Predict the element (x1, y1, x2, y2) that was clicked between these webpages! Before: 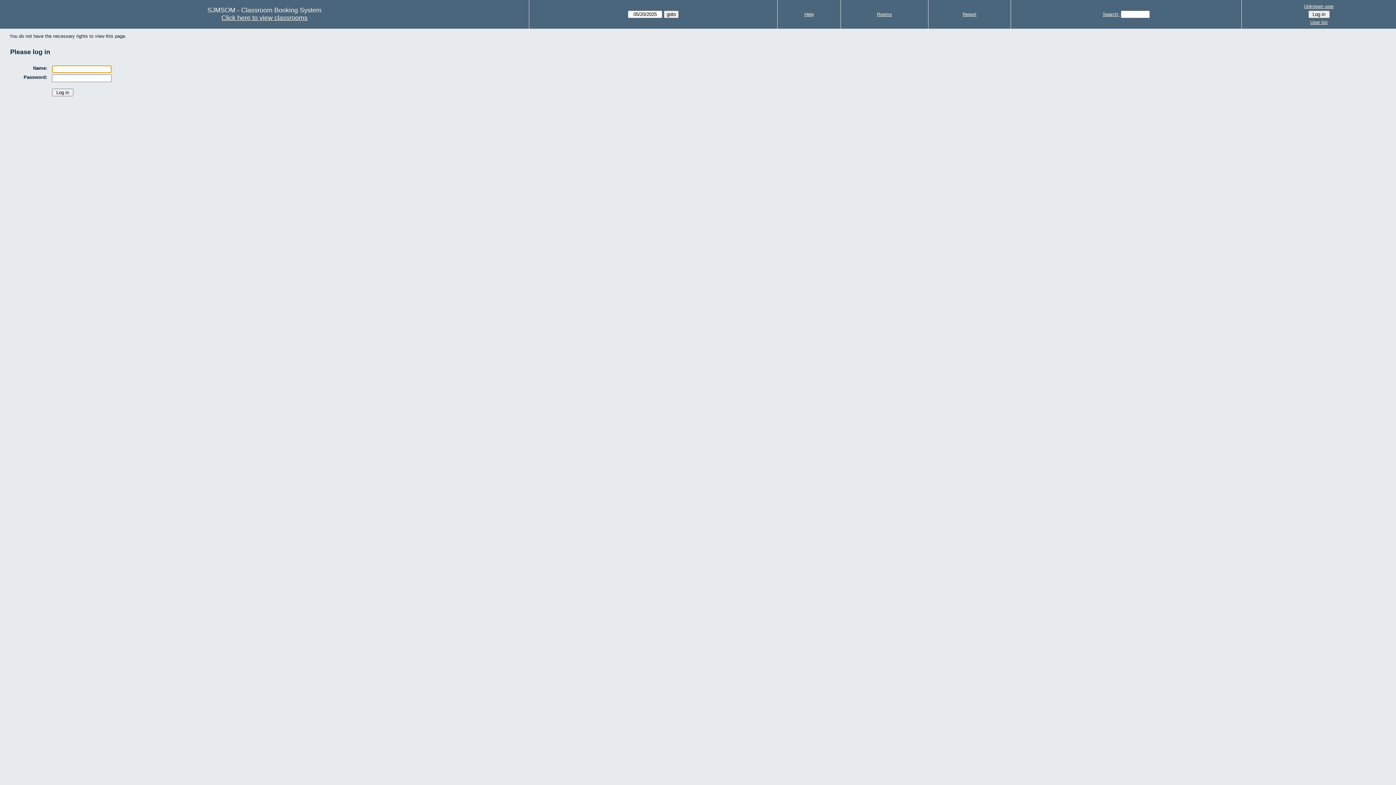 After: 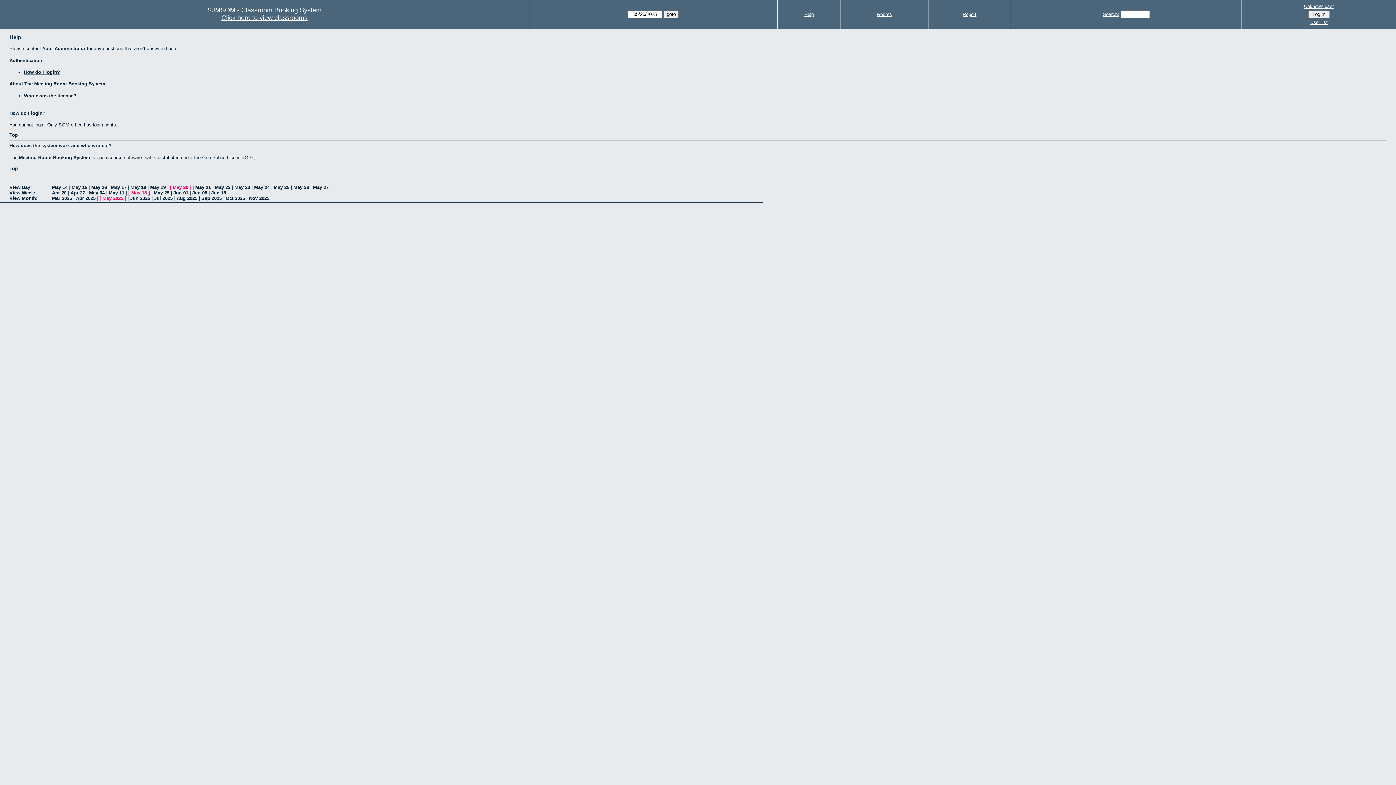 Action: bbox: (804, 11, 814, 17) label: Help